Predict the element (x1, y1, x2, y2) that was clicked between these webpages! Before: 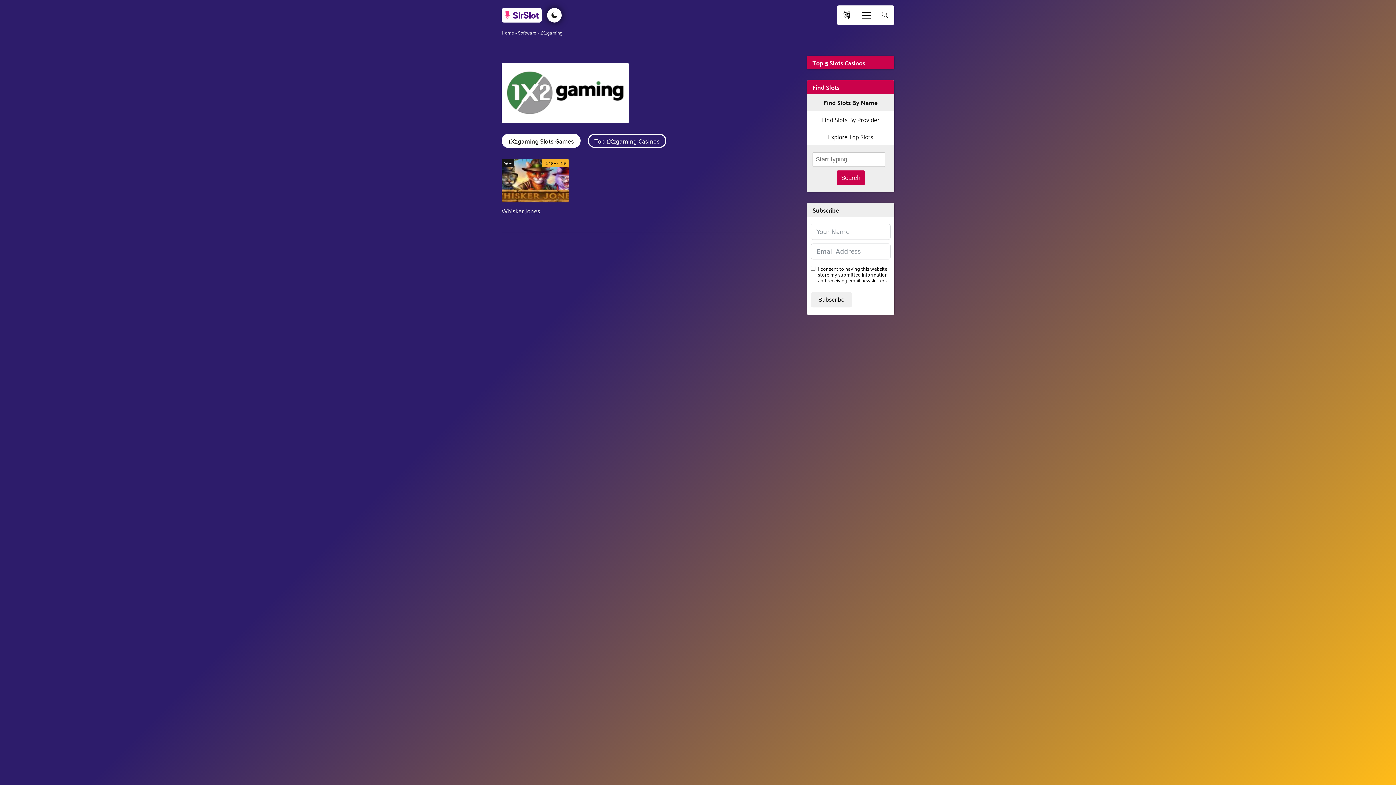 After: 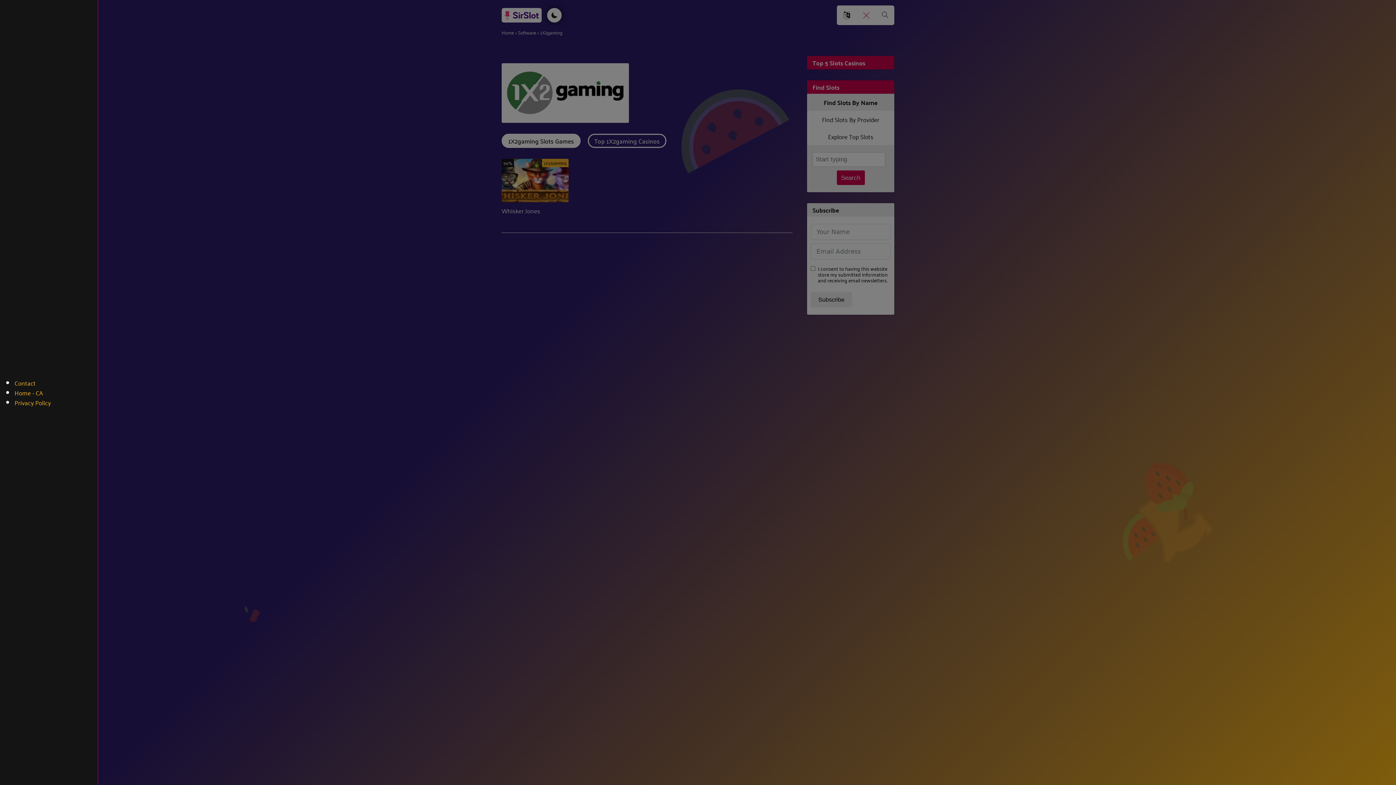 Action: bbox: (862, 10, 870, 20) label: Open menu